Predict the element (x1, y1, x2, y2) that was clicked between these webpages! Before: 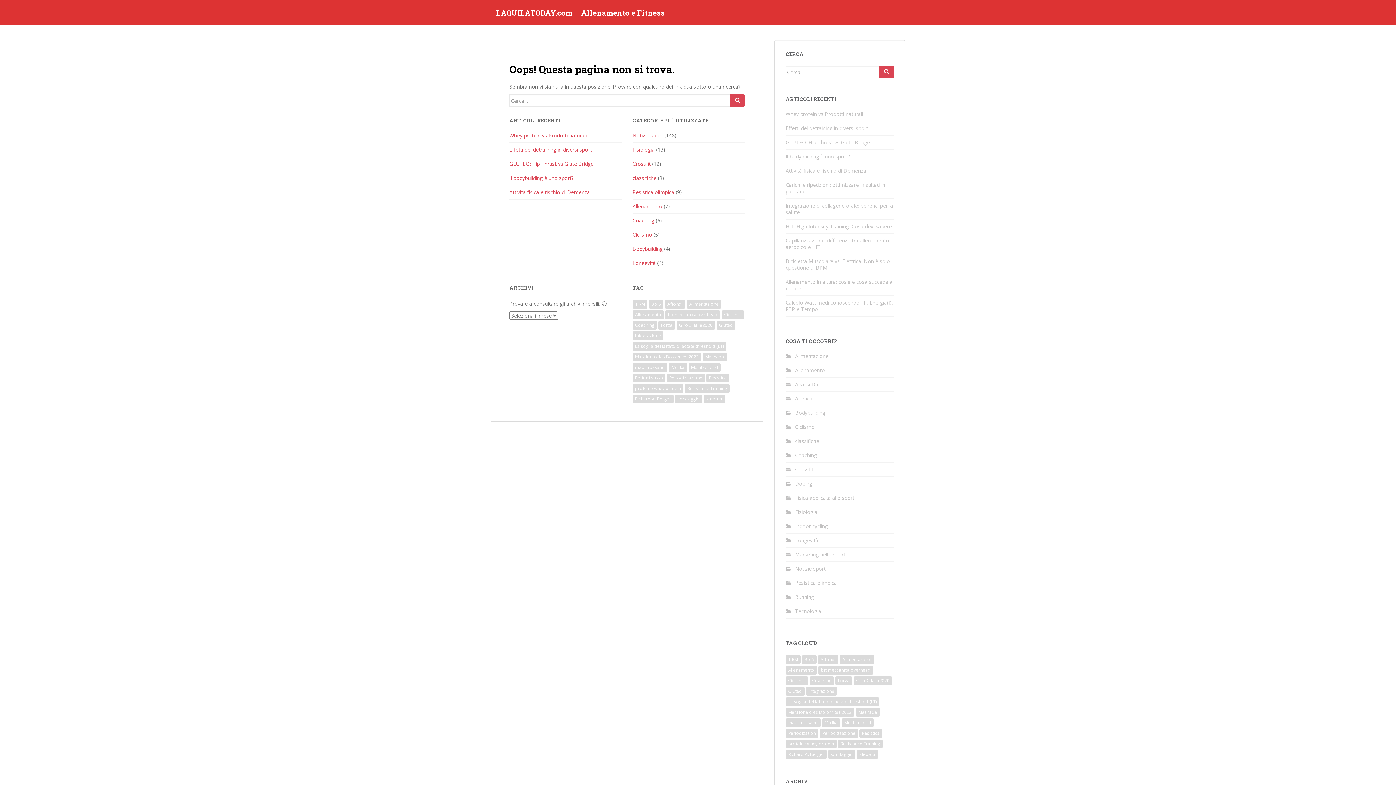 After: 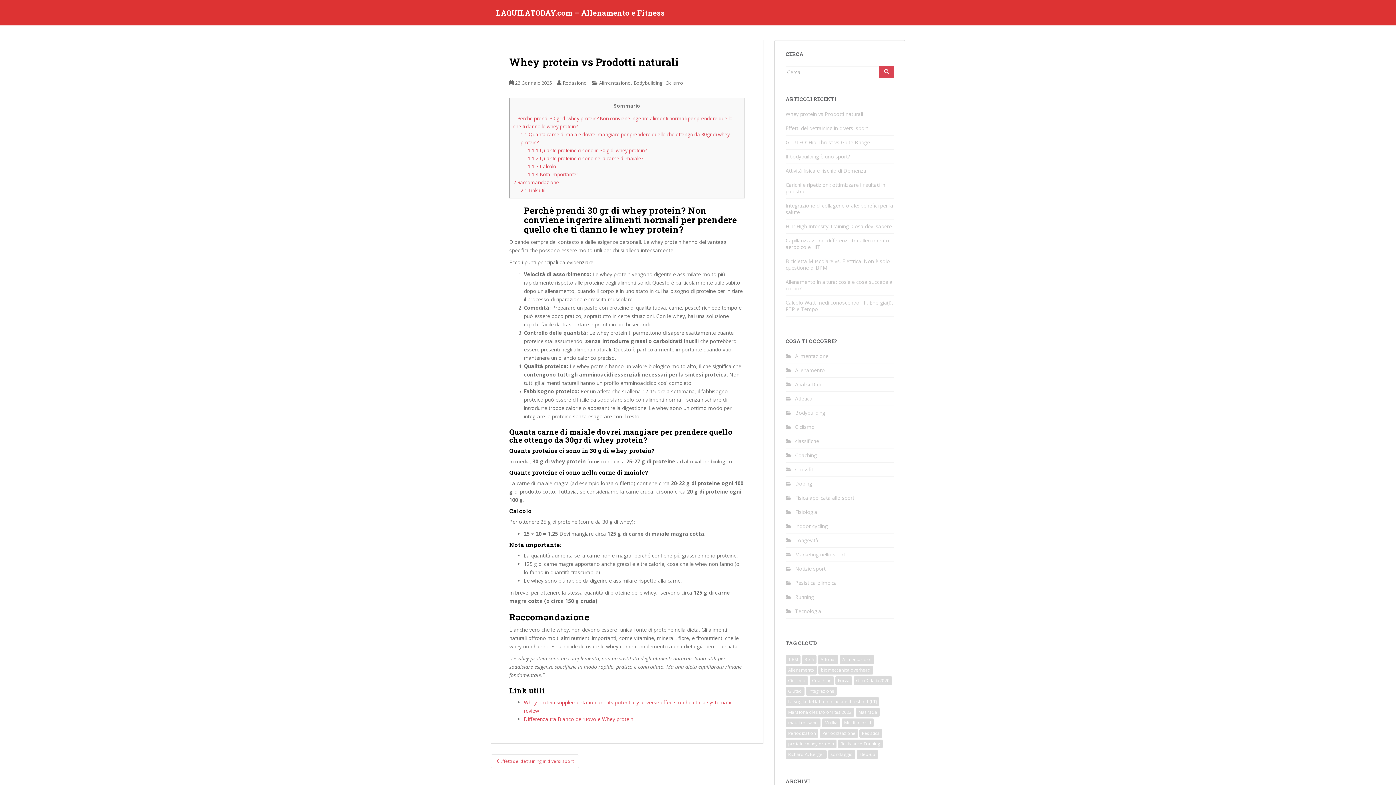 Action: bbox: (509, 132, 586, 138) label: Whey protein vs Prodotti naturali